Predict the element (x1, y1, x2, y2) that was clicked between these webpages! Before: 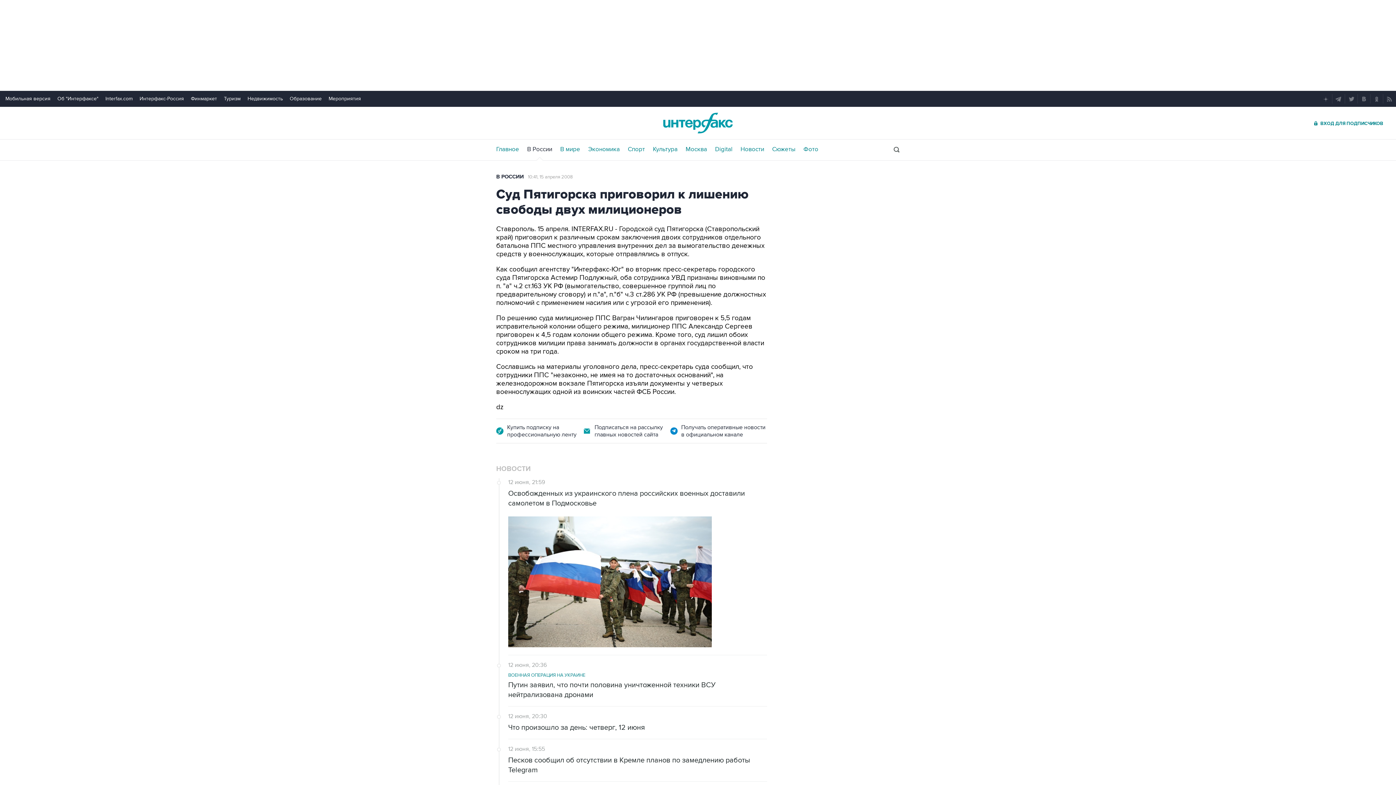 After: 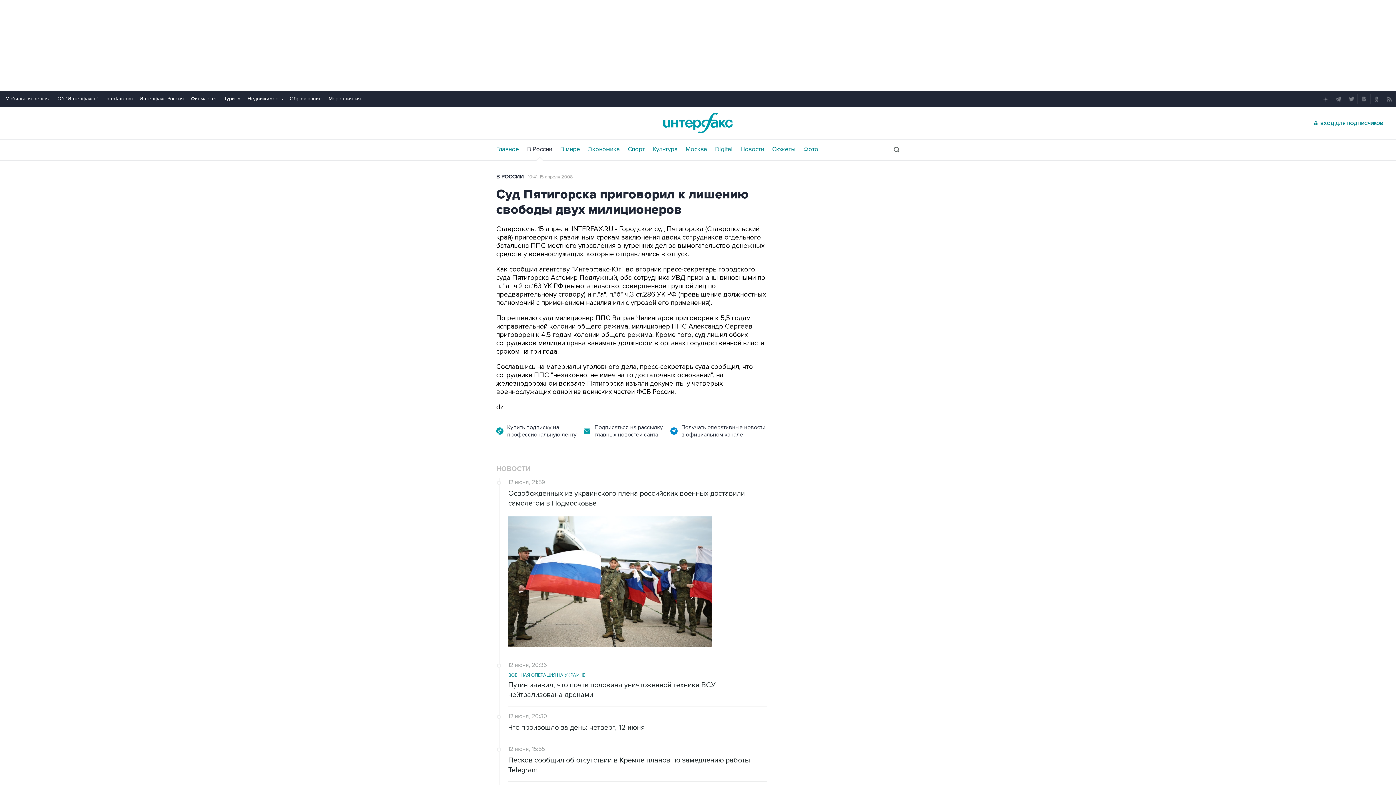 Action: bbox: (247, 95, 282, 101) label: Недвижимость